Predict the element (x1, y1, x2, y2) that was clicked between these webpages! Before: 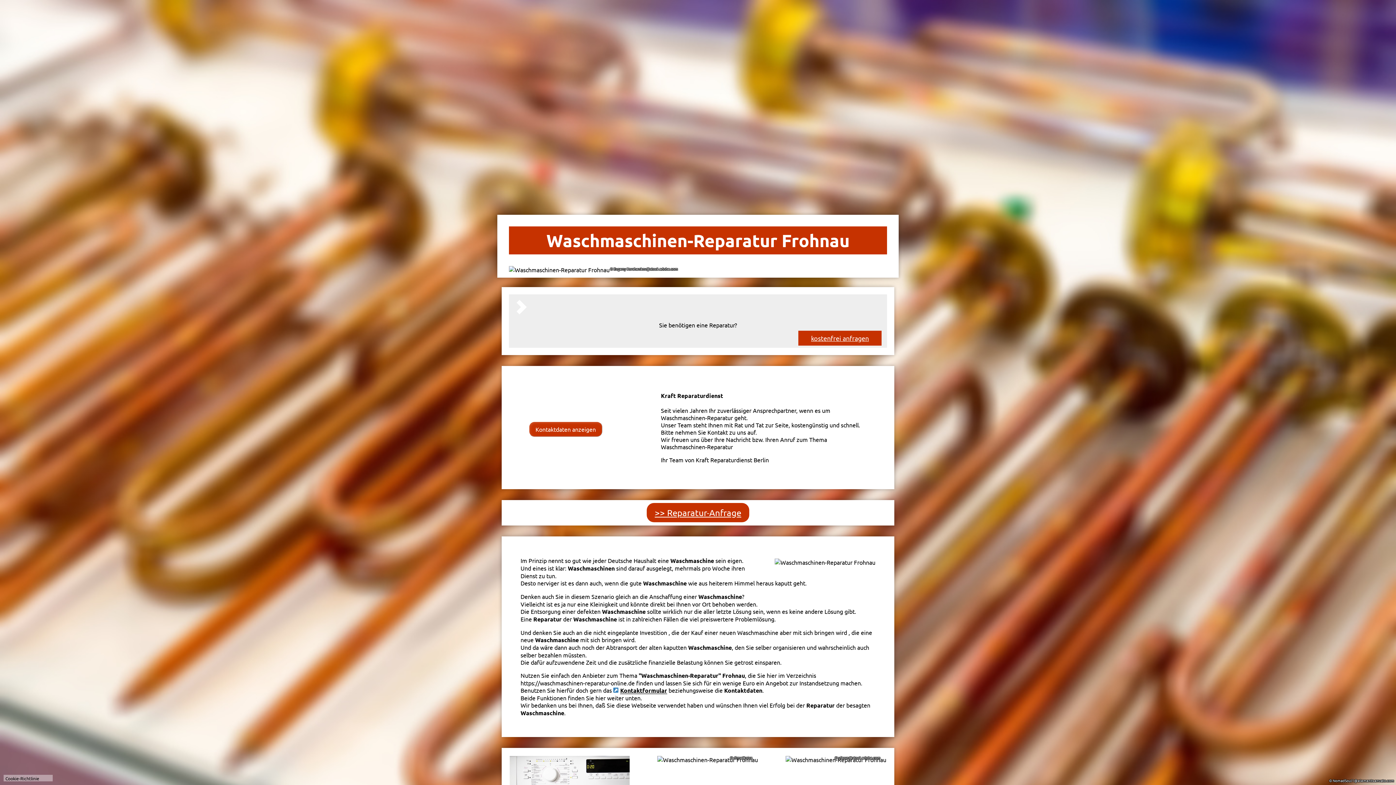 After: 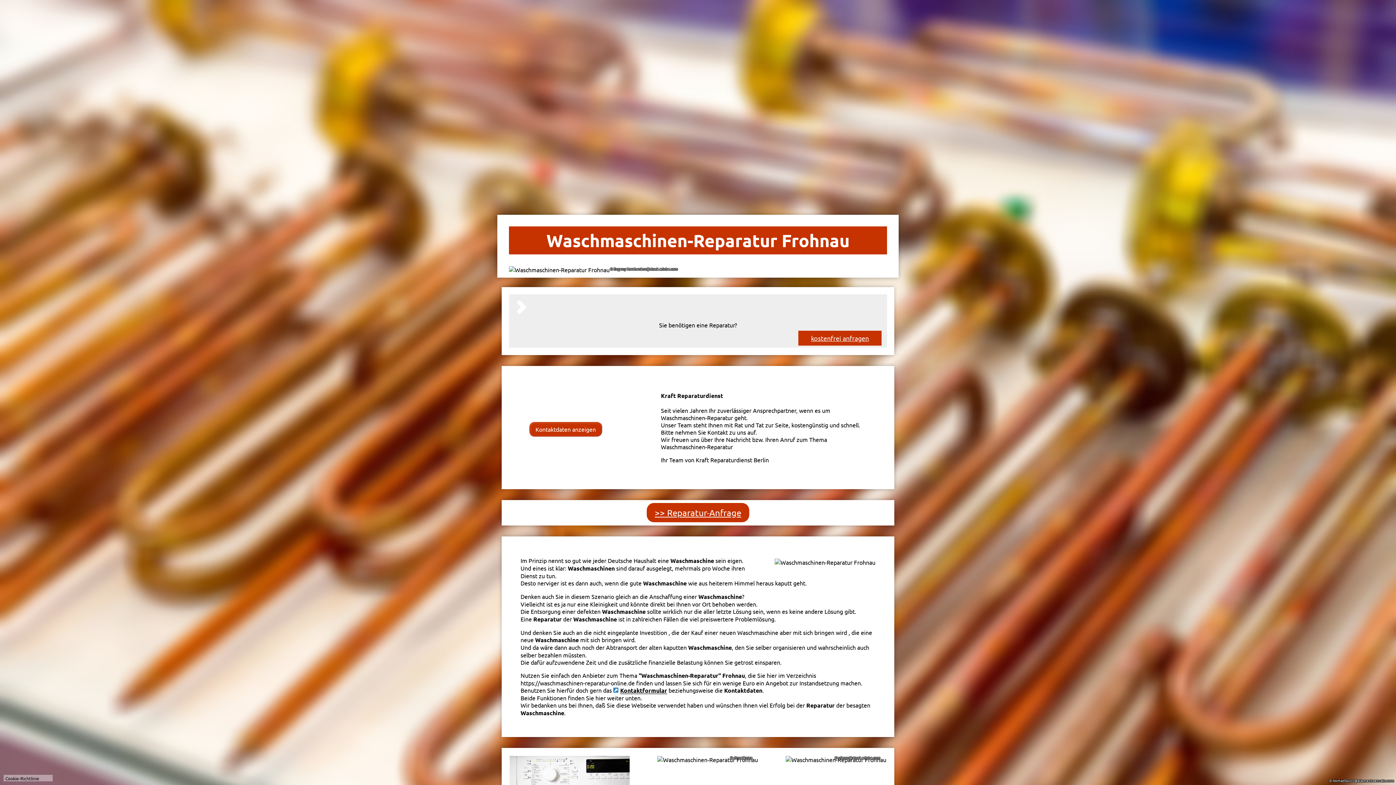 Action: bbox: (5, 776, 39, 781) label: Cookie-Richtlinie